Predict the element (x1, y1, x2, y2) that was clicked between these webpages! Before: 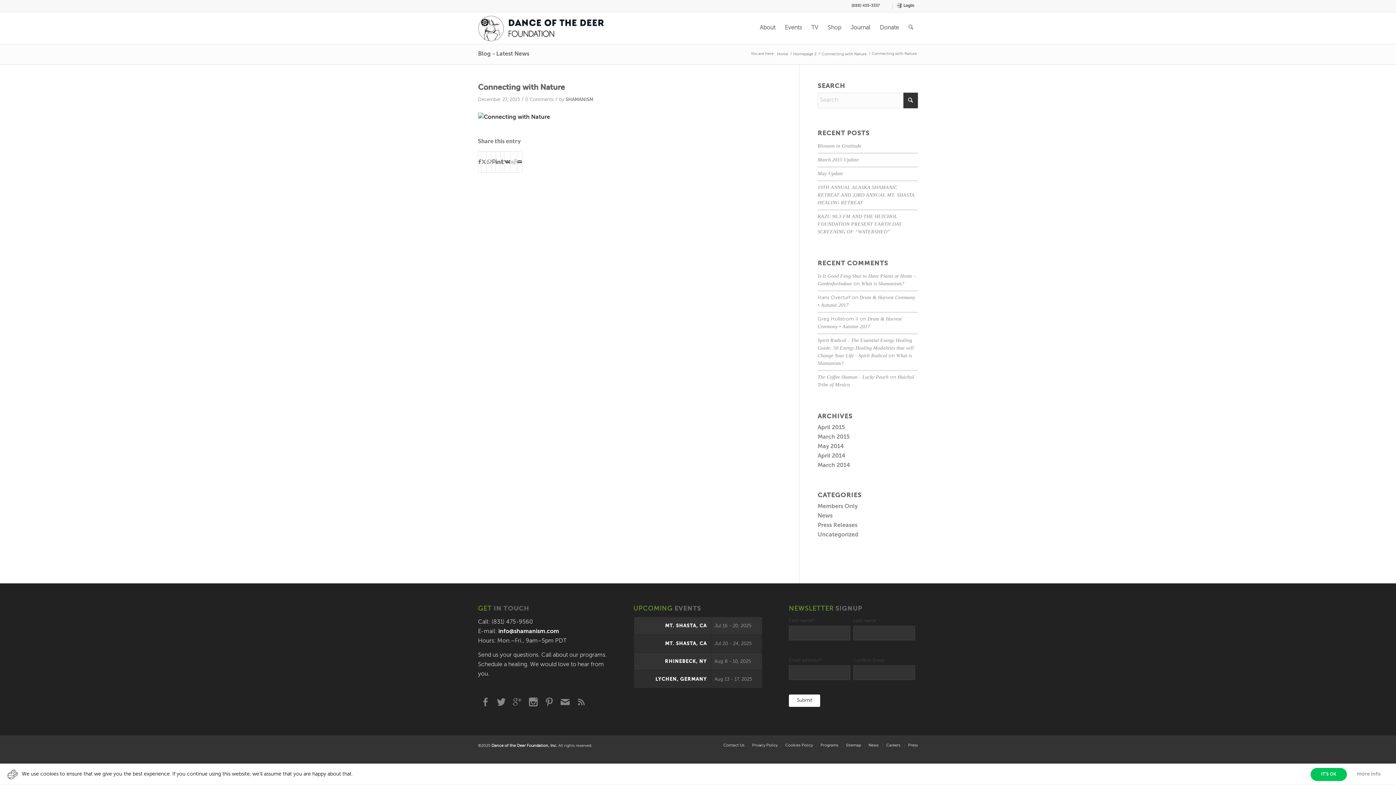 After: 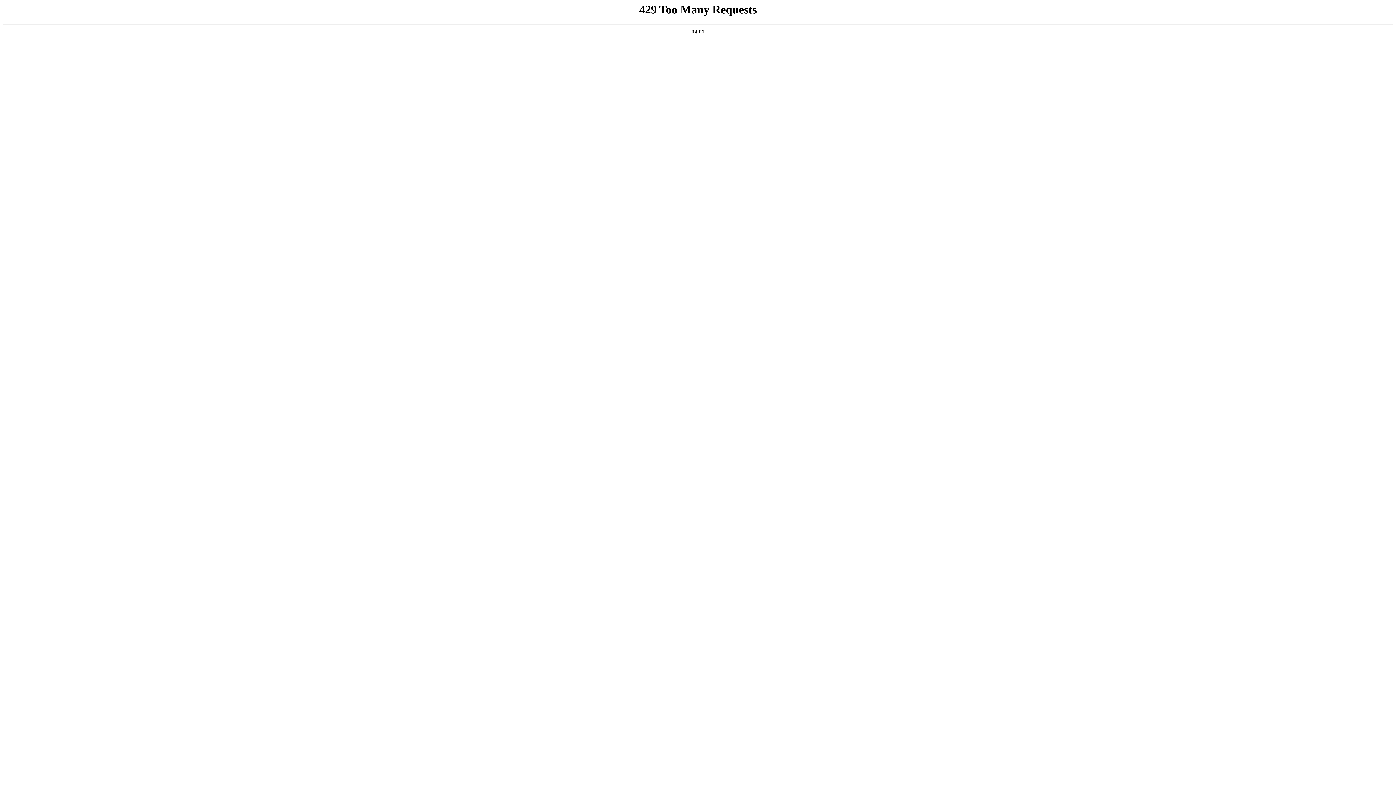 Action: bbox: (875, 12, 903, 44) label: Donate